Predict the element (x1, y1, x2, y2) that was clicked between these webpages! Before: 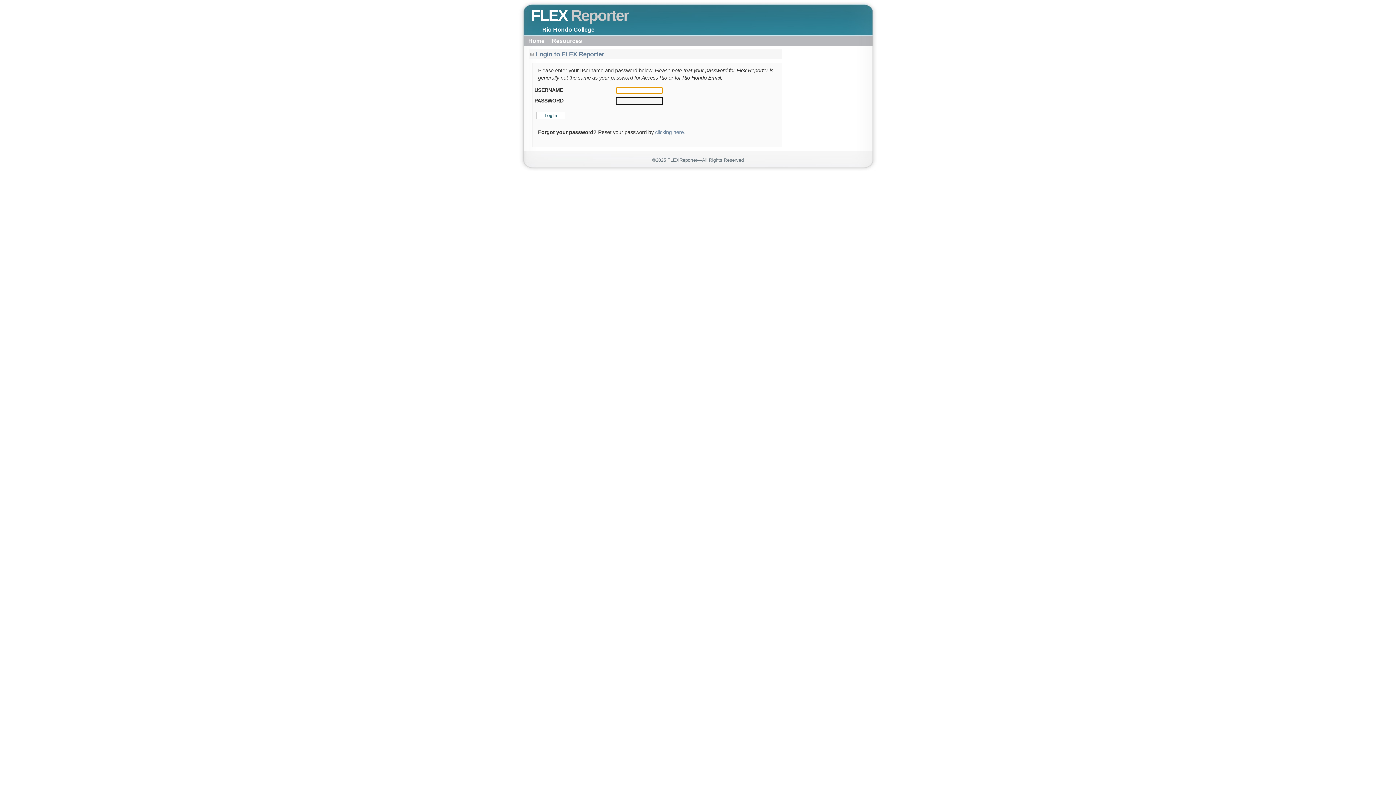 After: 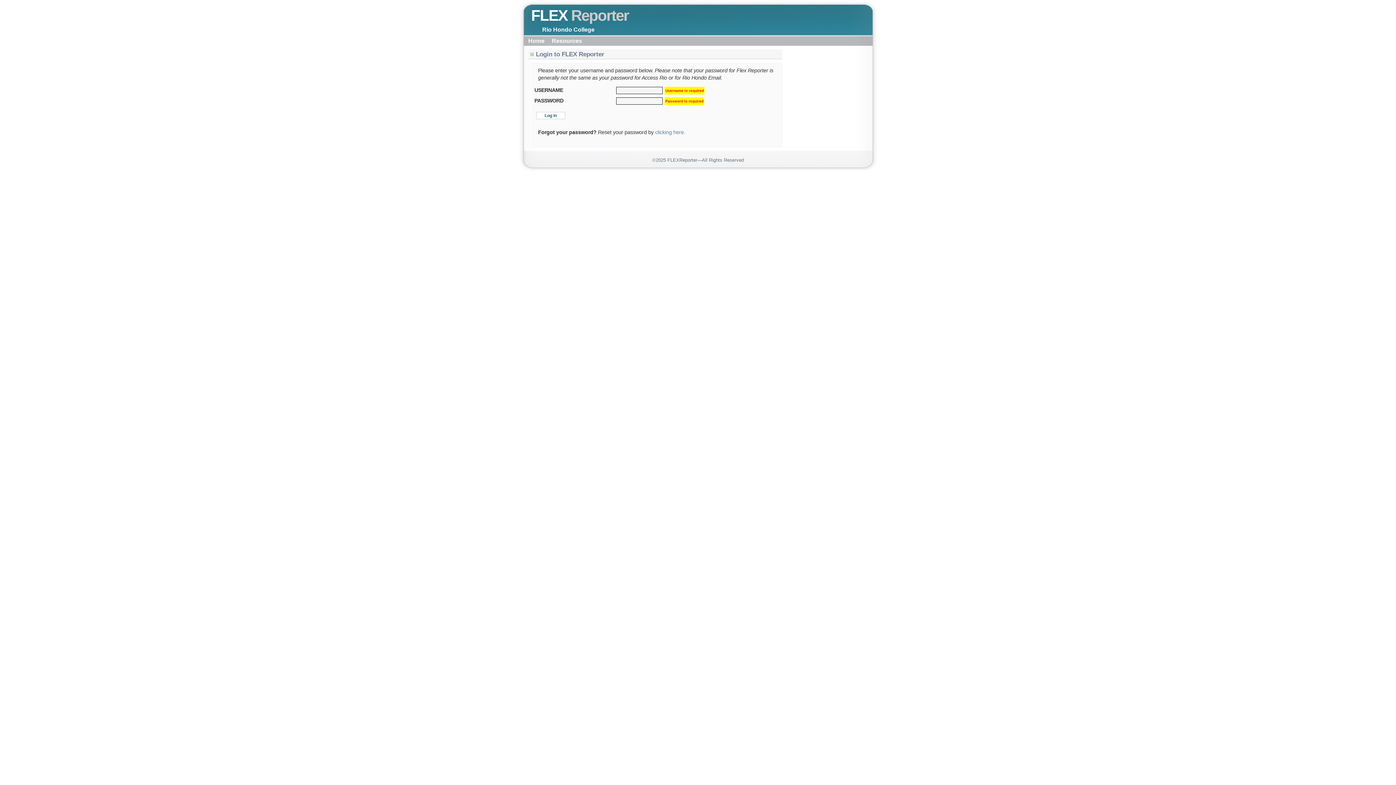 Action: label: Log In bbox: (536, 112, 565, 119)